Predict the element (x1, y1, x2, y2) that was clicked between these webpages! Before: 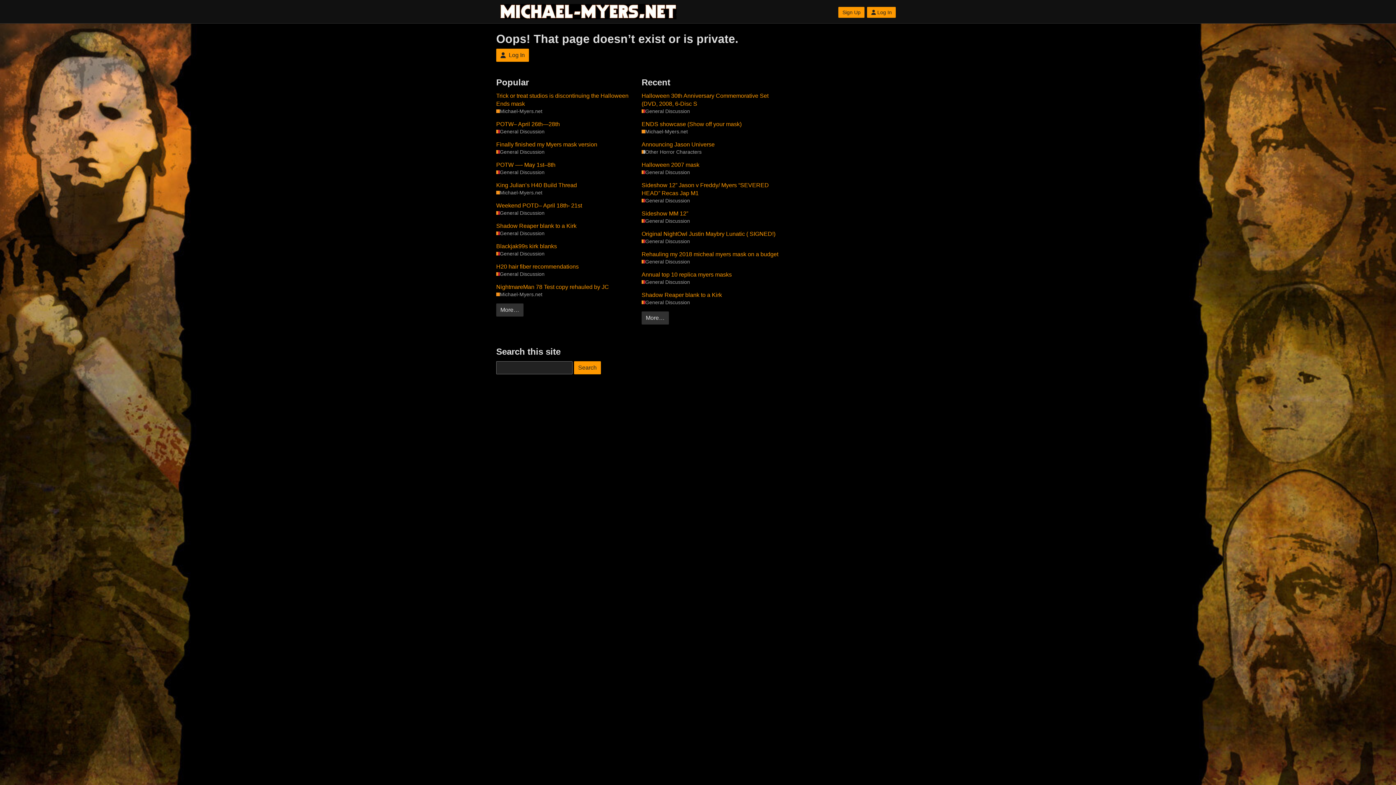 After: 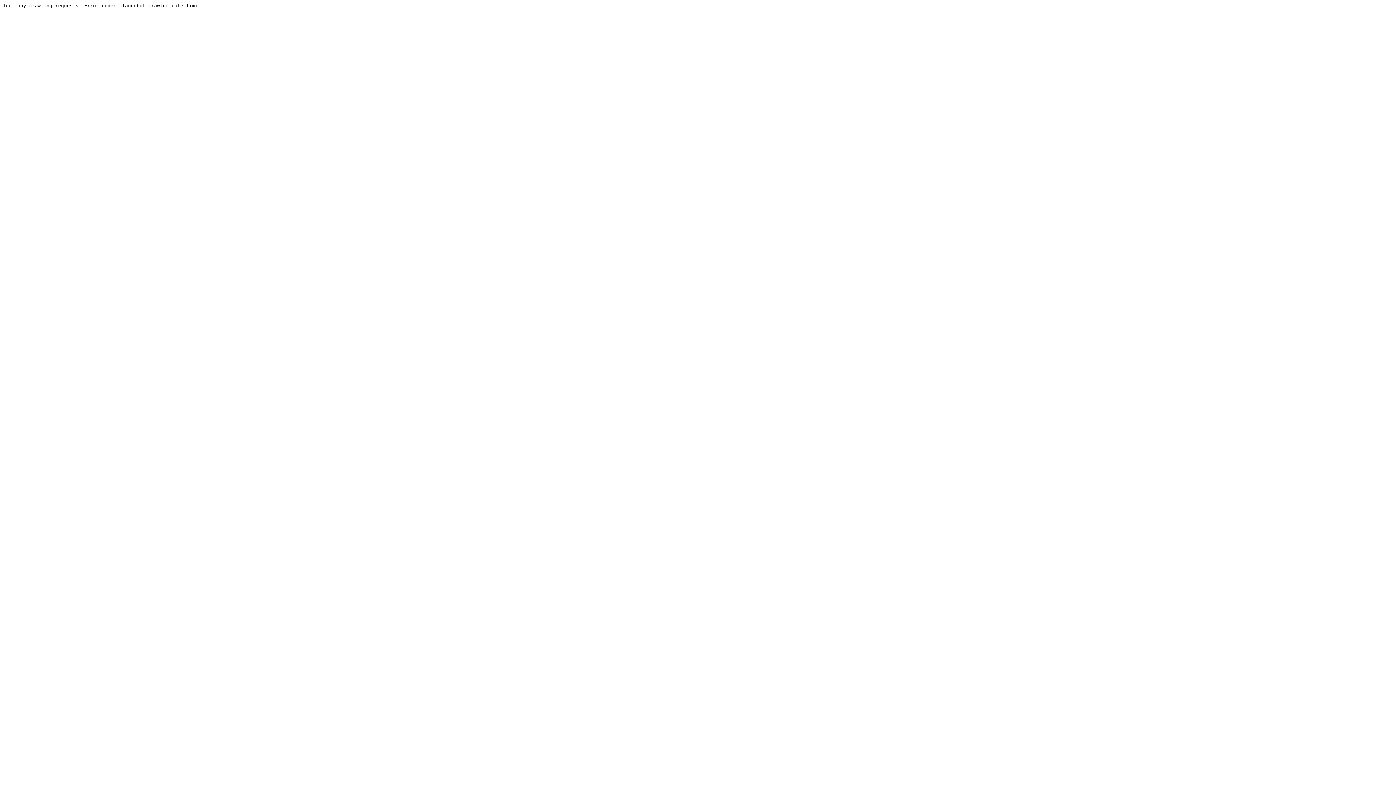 Action: bbox: (641, 258, 690, 265) label: General Discussion